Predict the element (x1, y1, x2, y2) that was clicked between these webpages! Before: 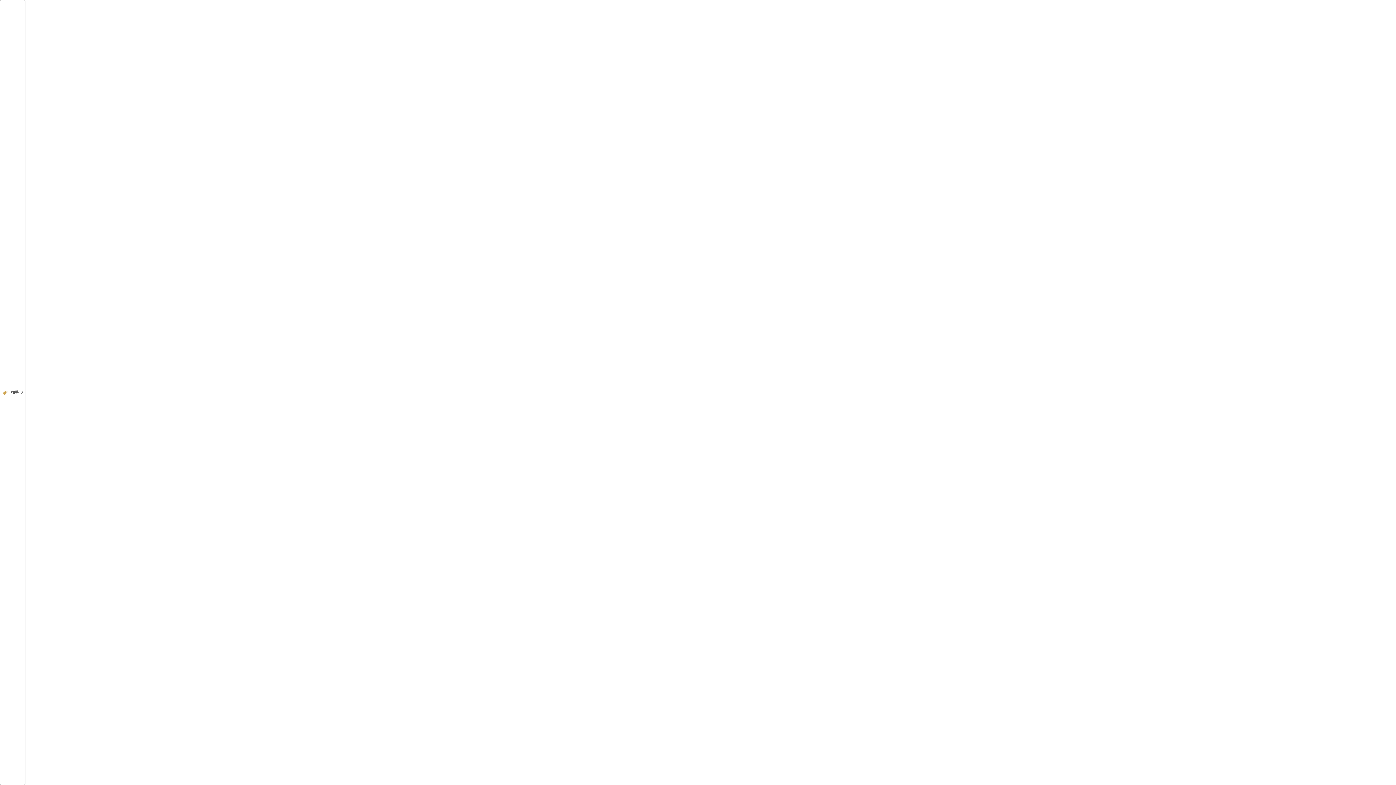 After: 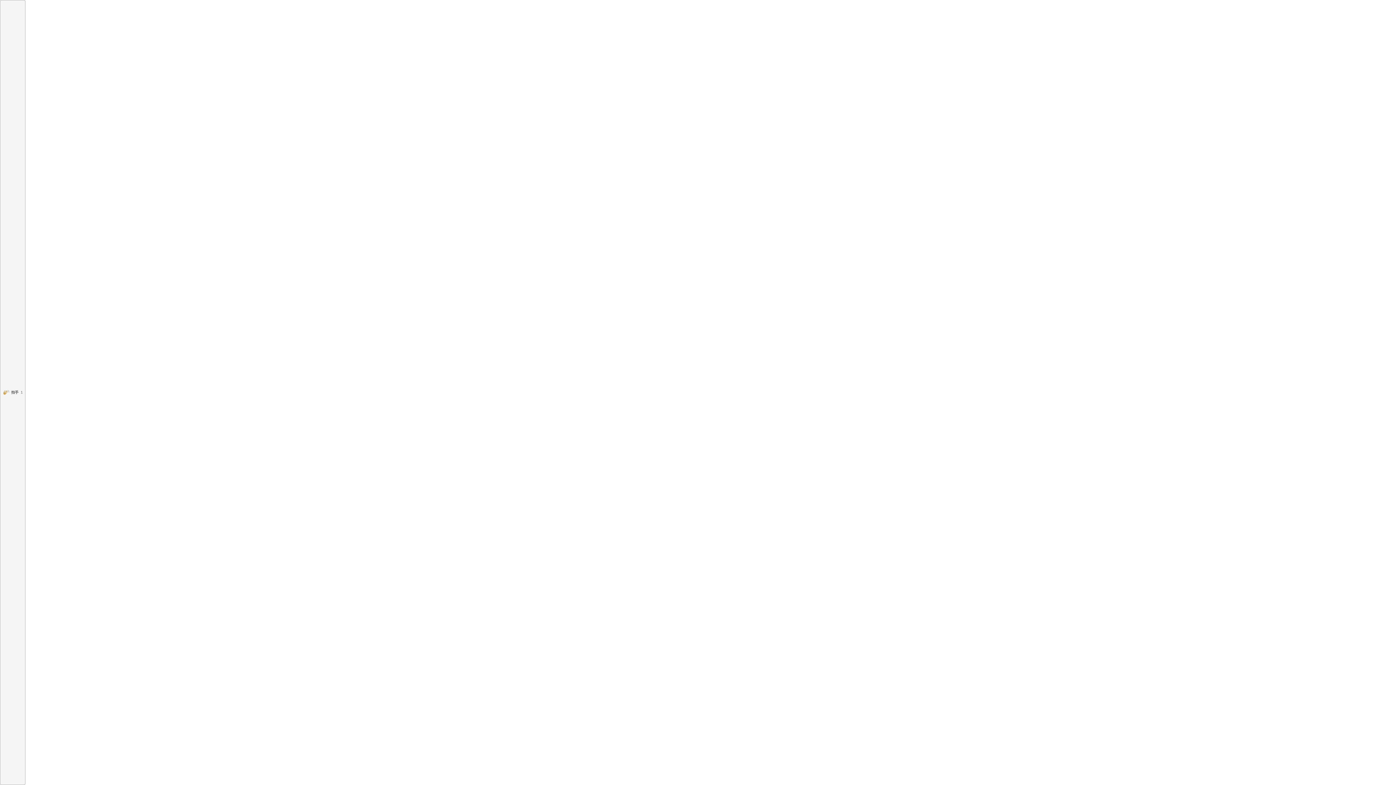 Action: bbox: (0, 0, 25, 785) label: 拍手0